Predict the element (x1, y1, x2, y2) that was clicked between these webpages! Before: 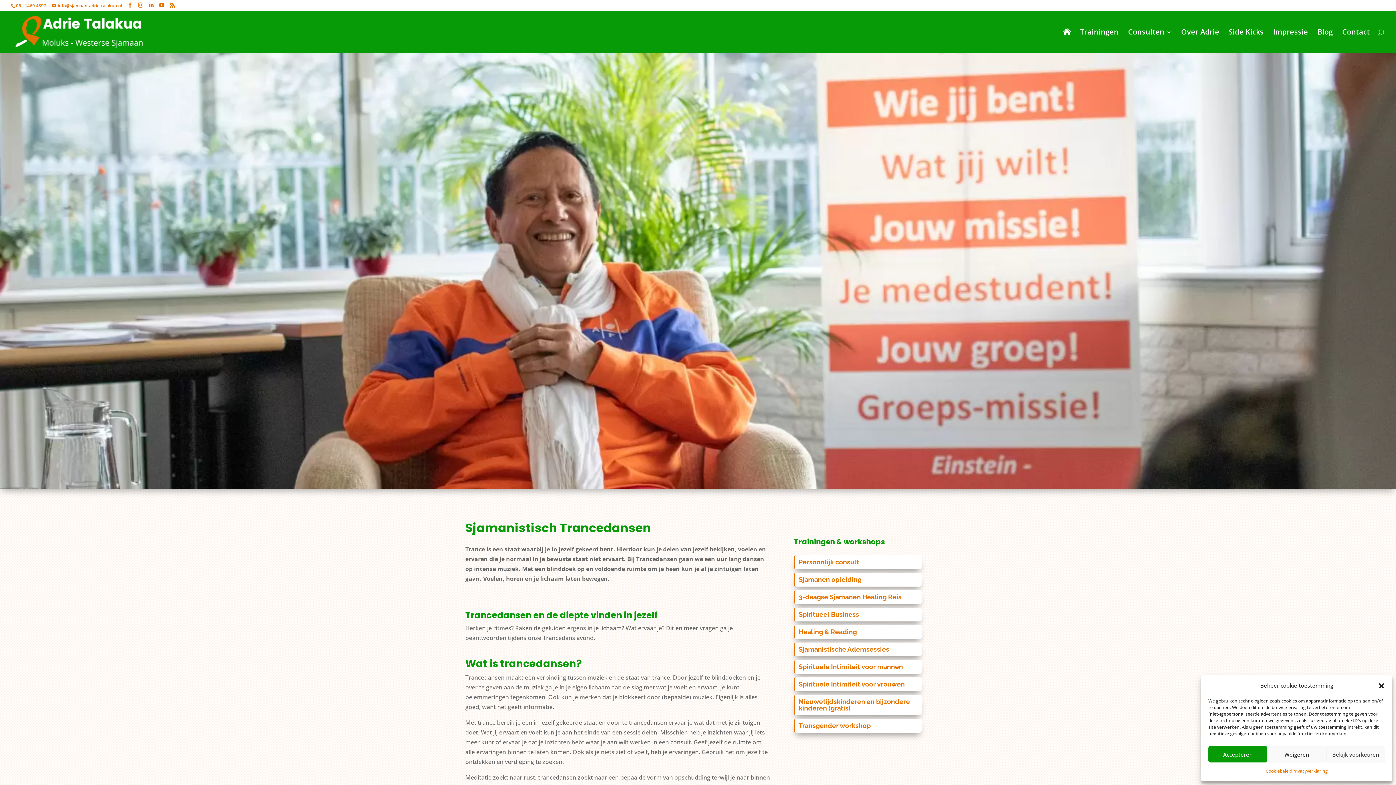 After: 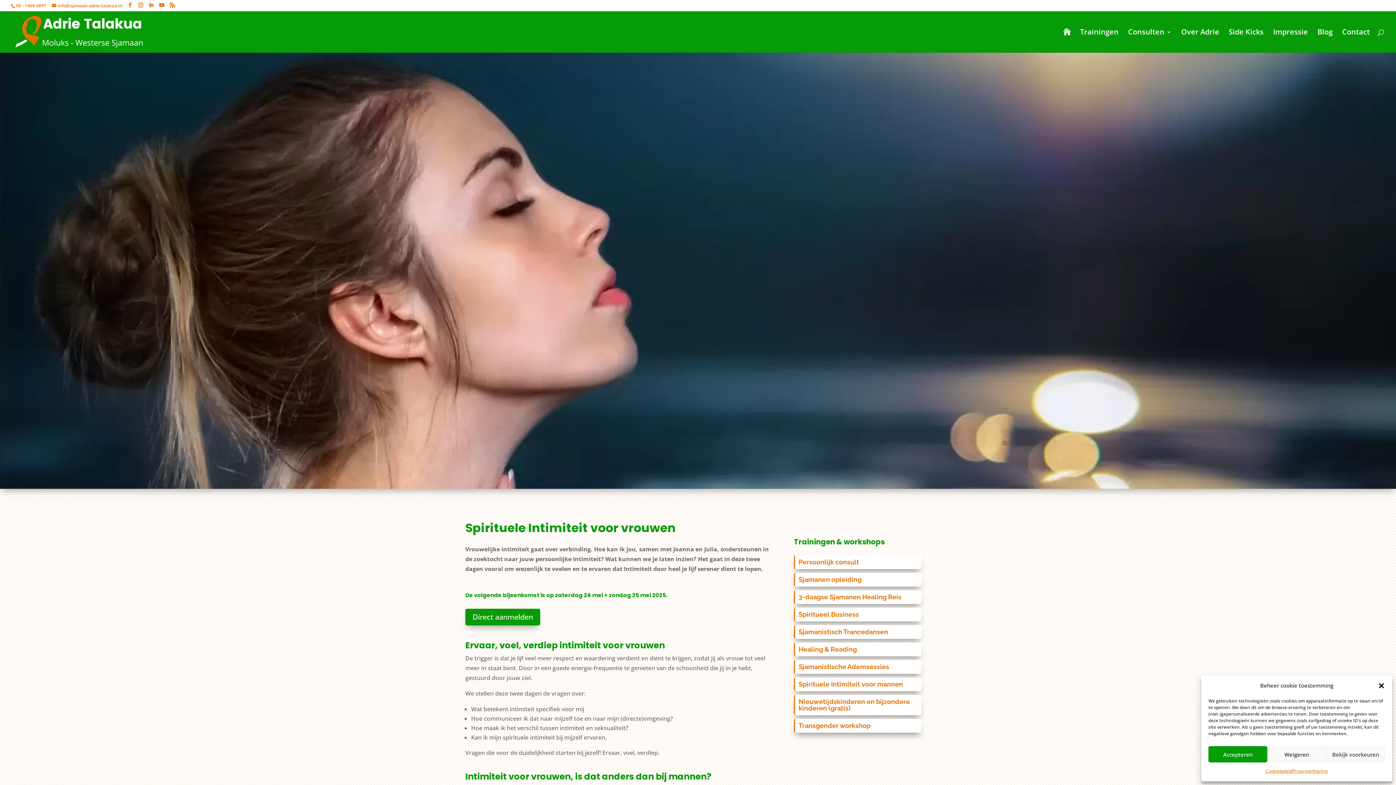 Action: bbox: (798, 680, 905, 688) label: Spirituele Intimiteit voor vrouwen